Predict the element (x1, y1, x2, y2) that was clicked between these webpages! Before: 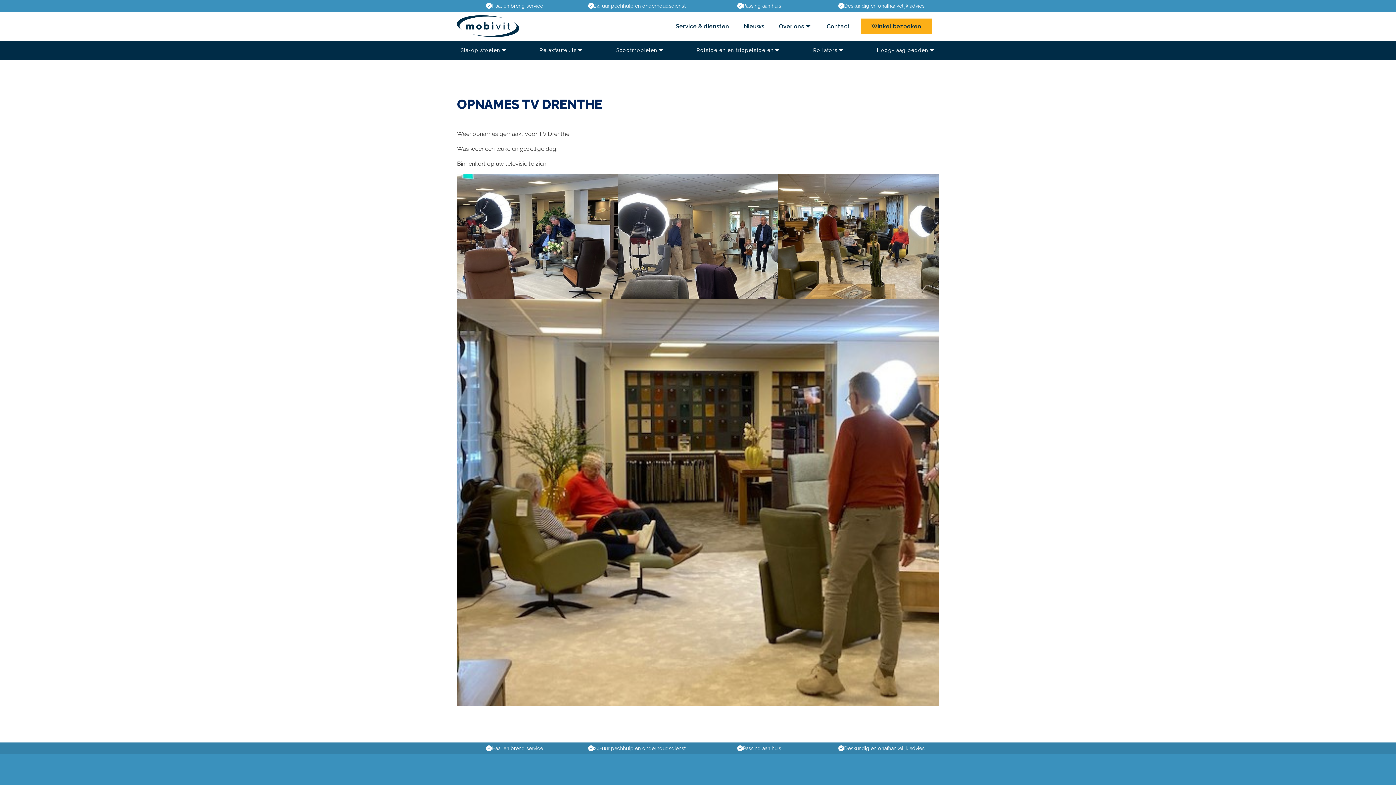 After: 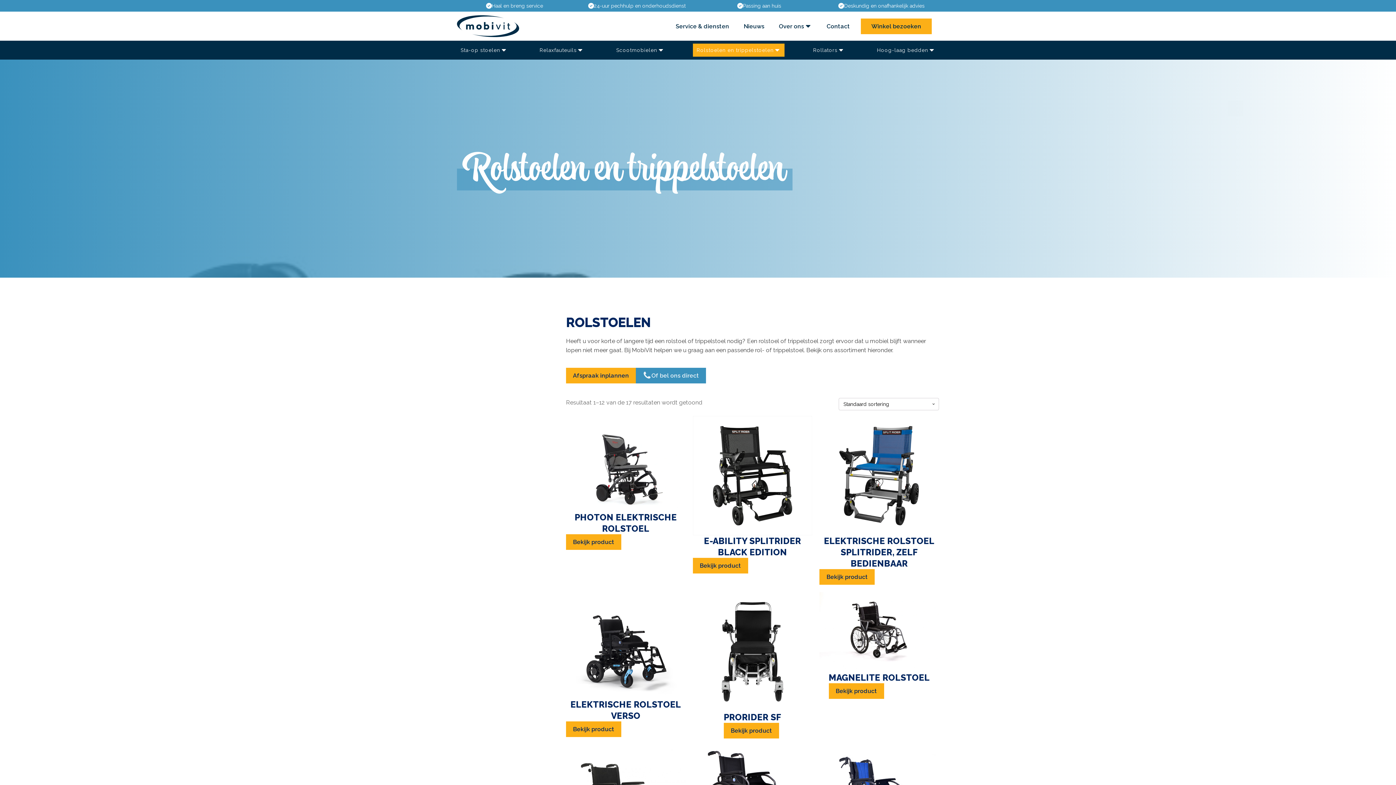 Action: label: Rolstoelen en trippelstoelen bbox: (693, 43, 784, 56)